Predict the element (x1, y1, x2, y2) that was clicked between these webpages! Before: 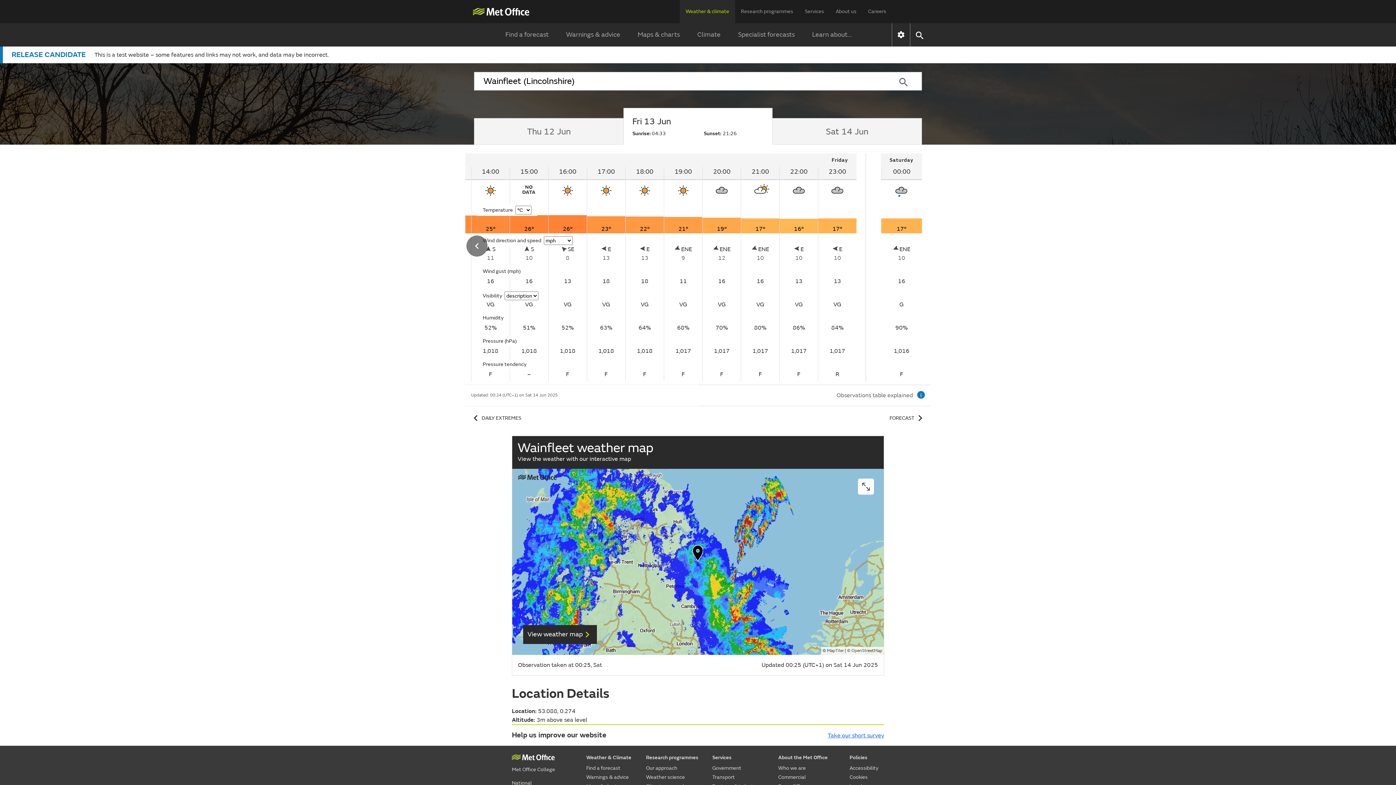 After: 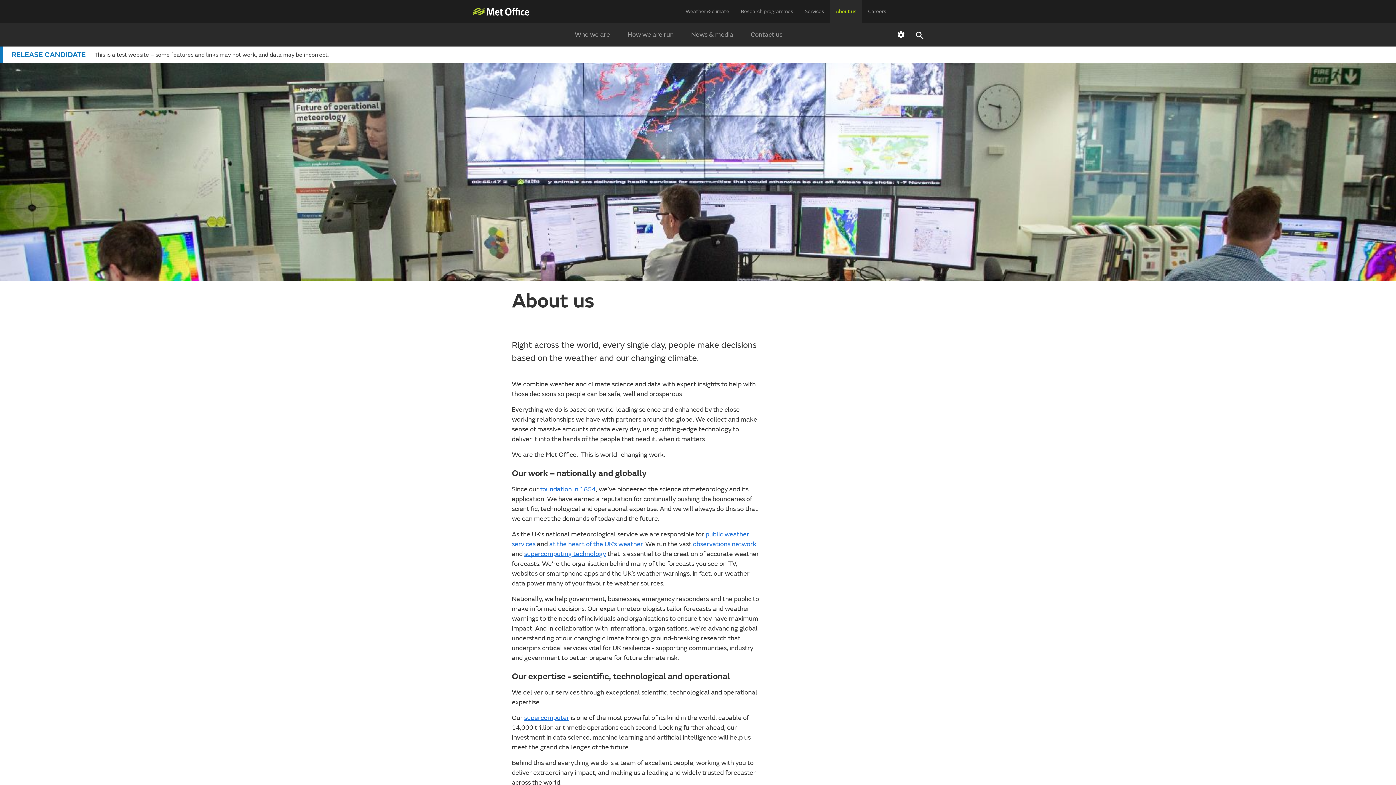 Action: label: About the Met Office bbox: (778, 753, 835, 762)